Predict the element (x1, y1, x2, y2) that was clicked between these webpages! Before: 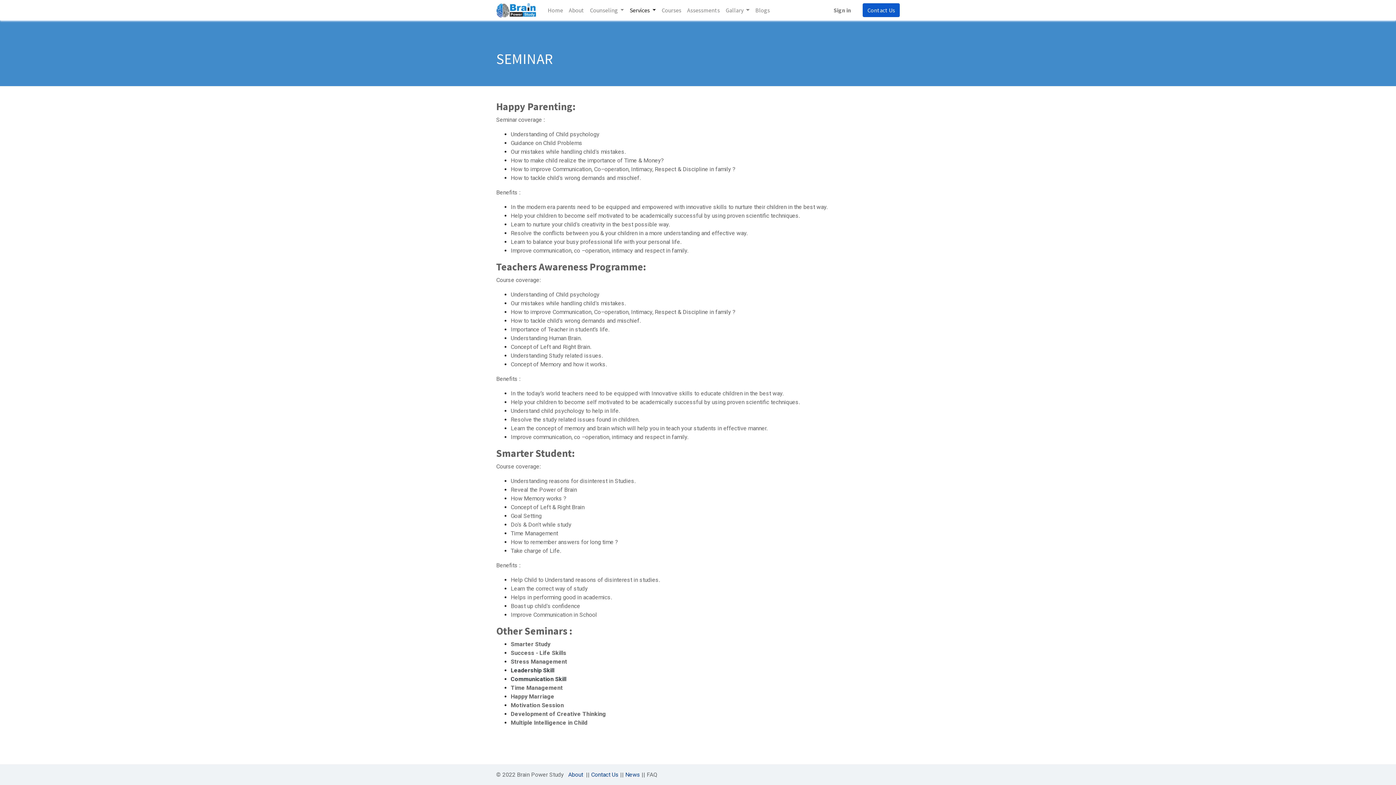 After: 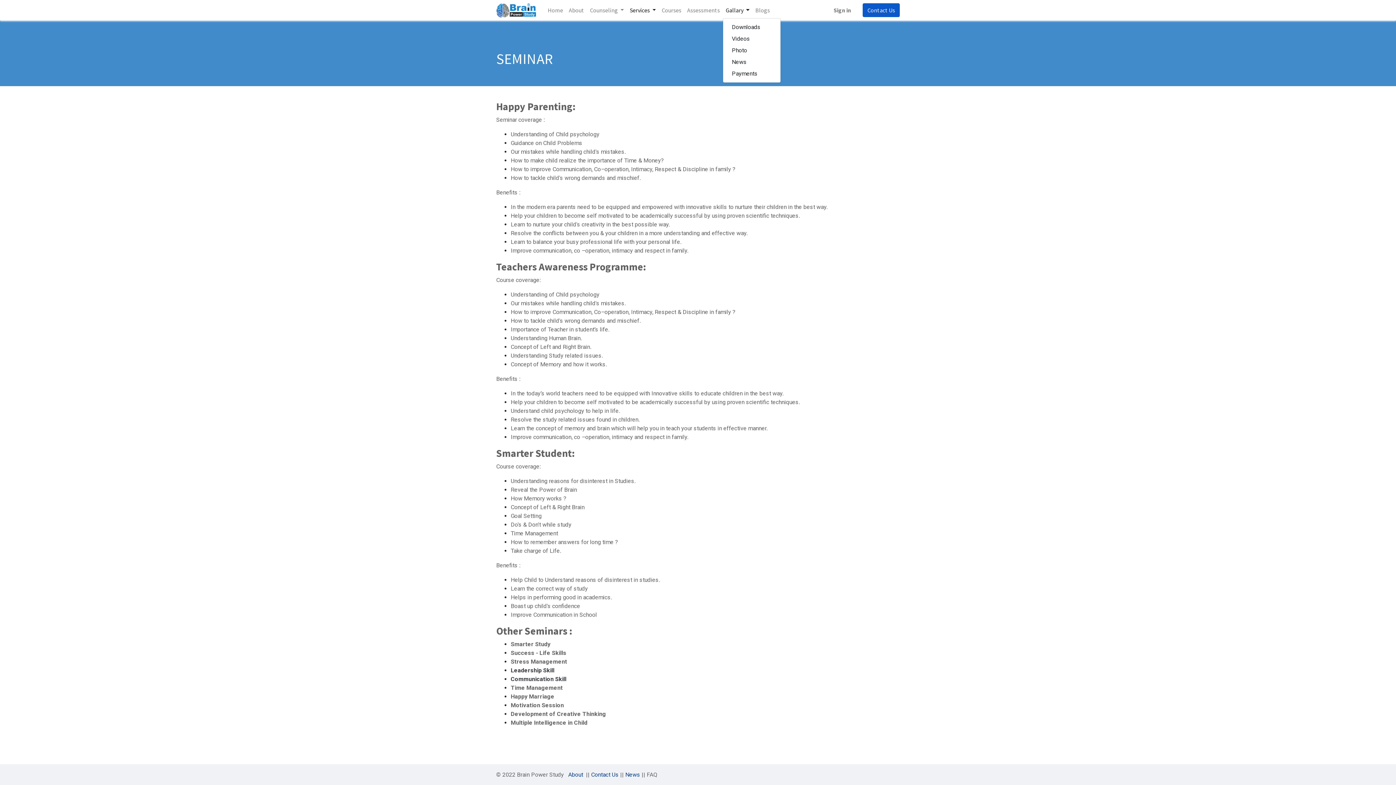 Action: label: Gallary  bbox: (722, 2, 752, 17)